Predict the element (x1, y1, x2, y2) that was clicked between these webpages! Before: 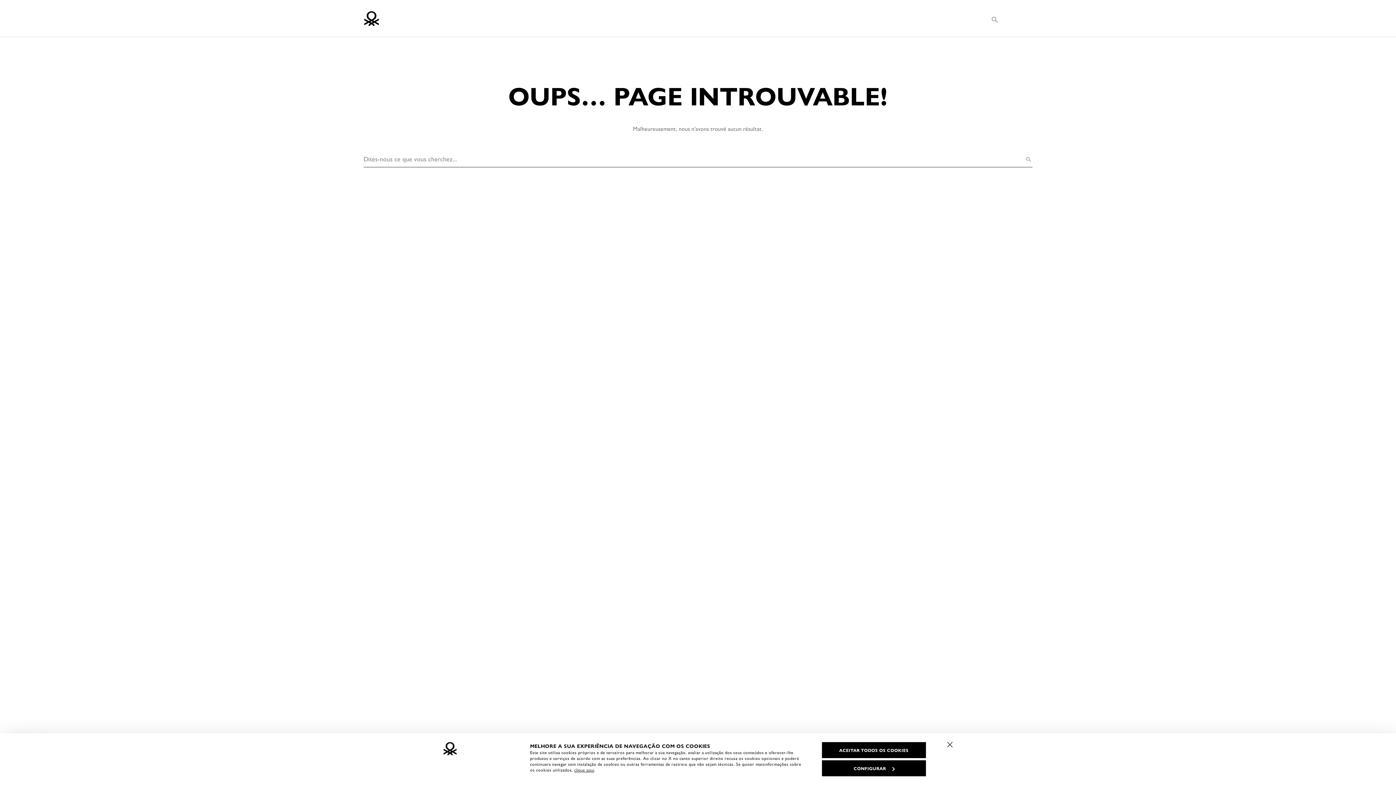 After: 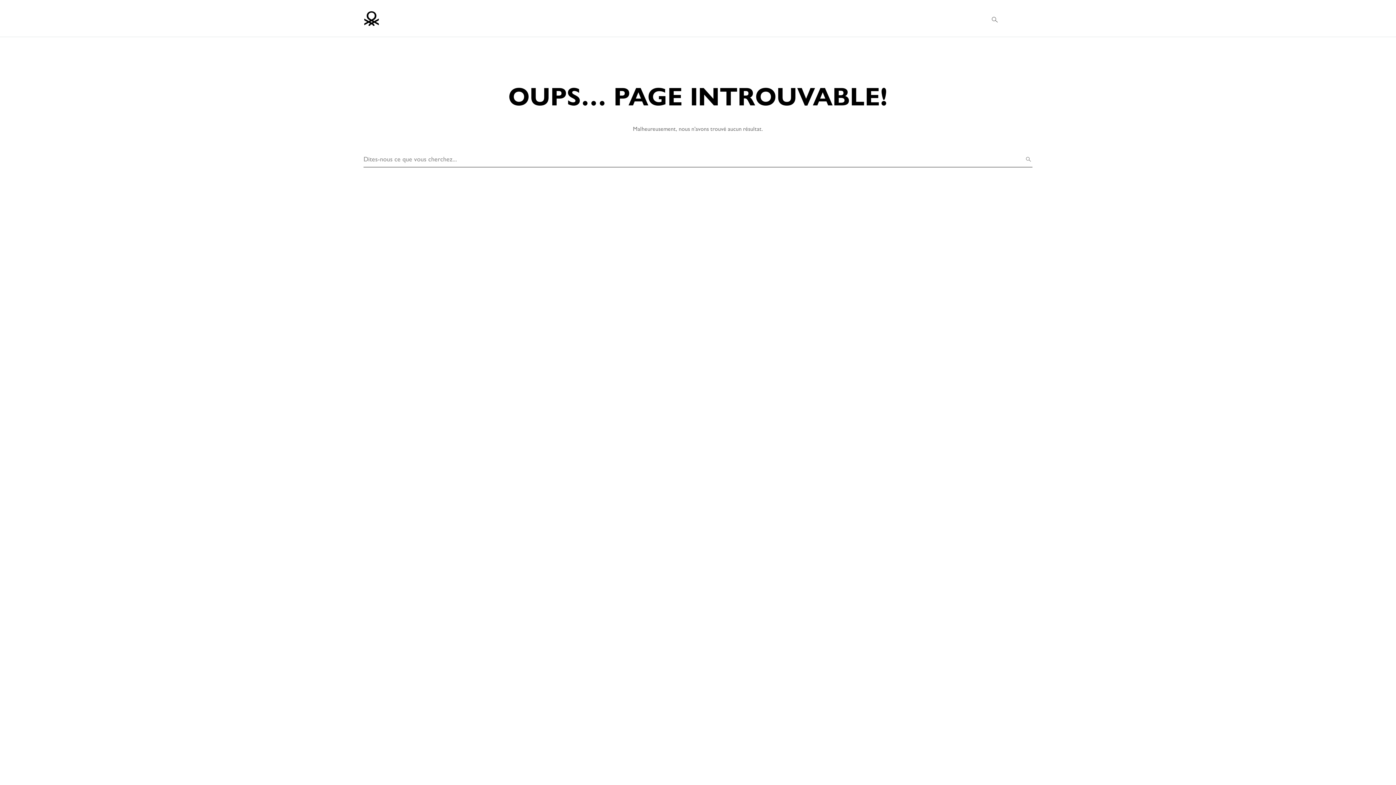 Action: label: Fechar o banner bbox: (941, 736, 959, 754)